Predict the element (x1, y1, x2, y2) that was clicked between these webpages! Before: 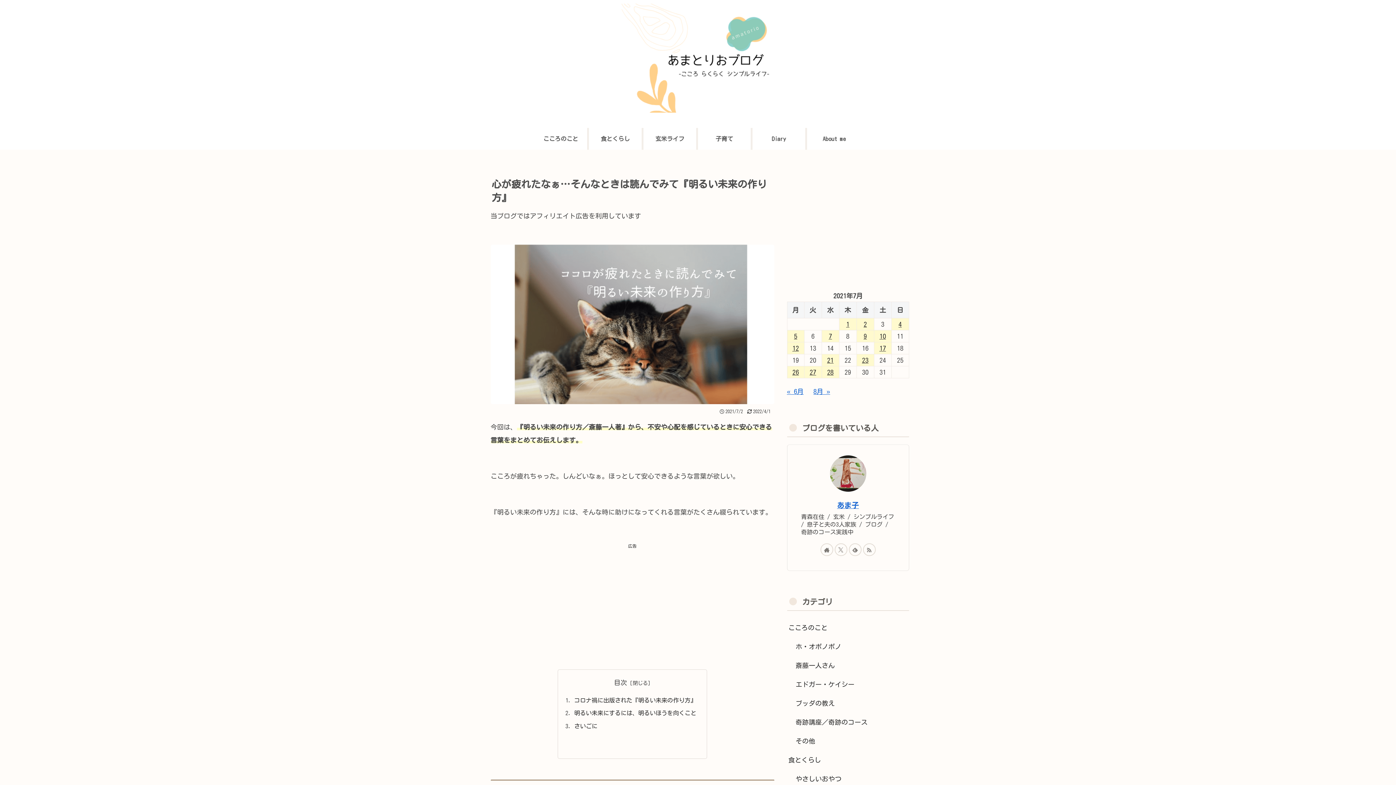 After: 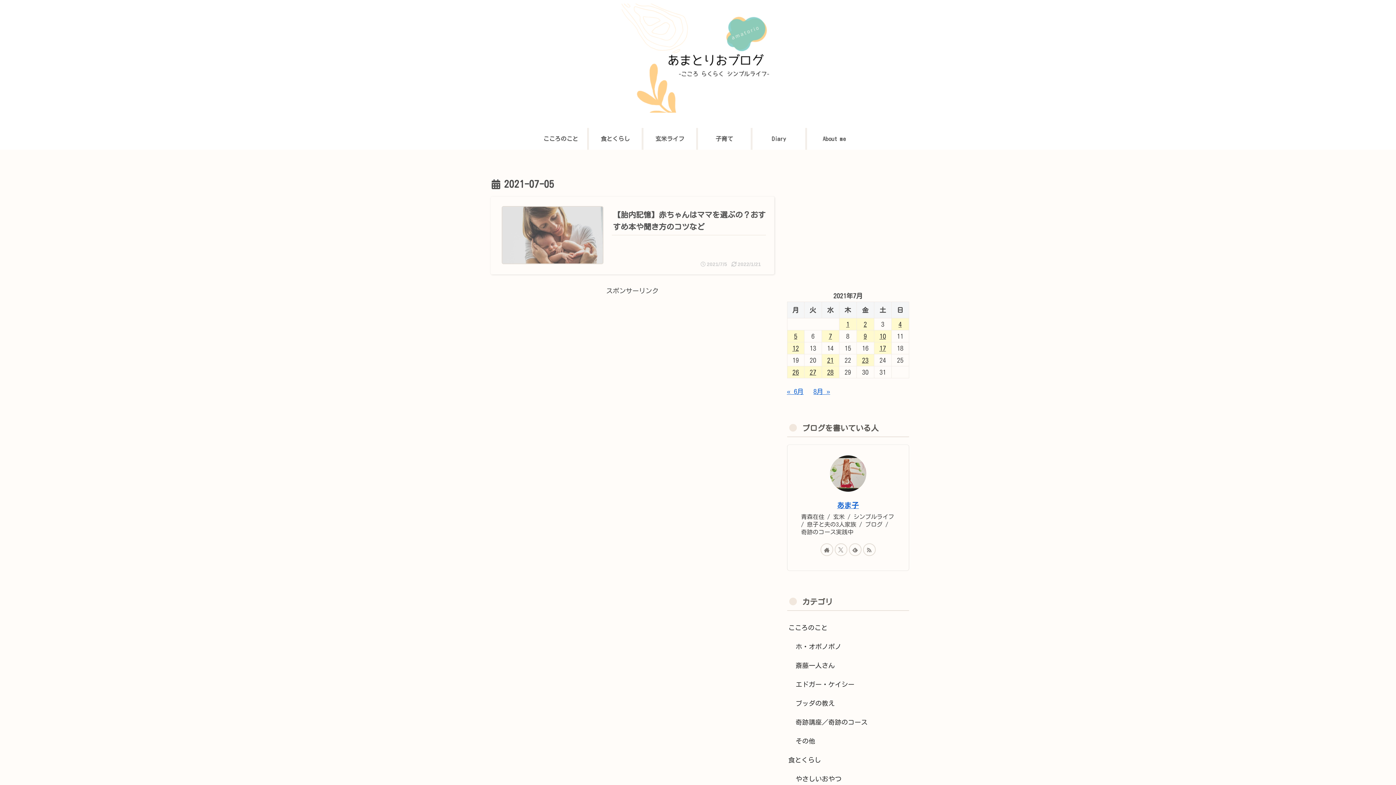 Action: label: 2021年7月5日 に投稿を公開 bbox: (787, 330, 804, 342)